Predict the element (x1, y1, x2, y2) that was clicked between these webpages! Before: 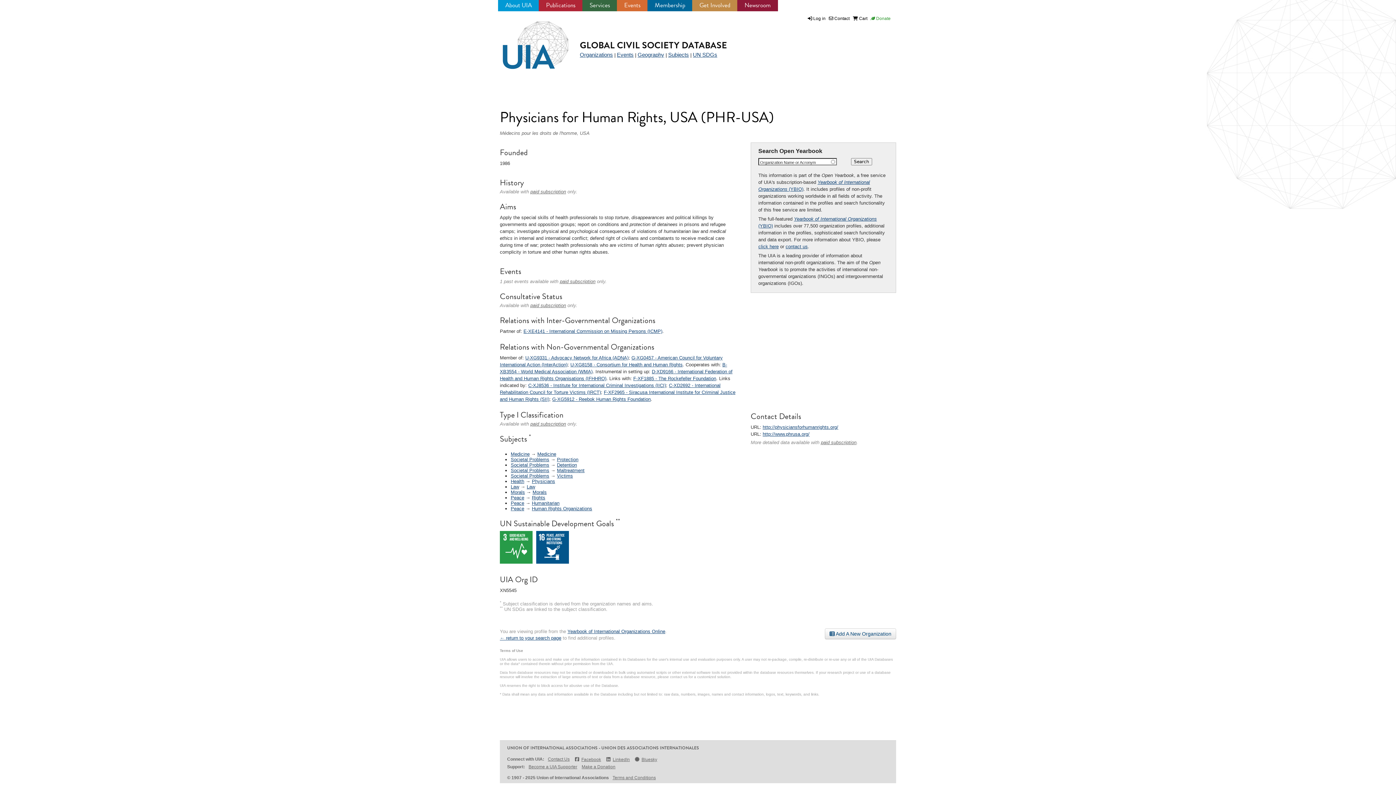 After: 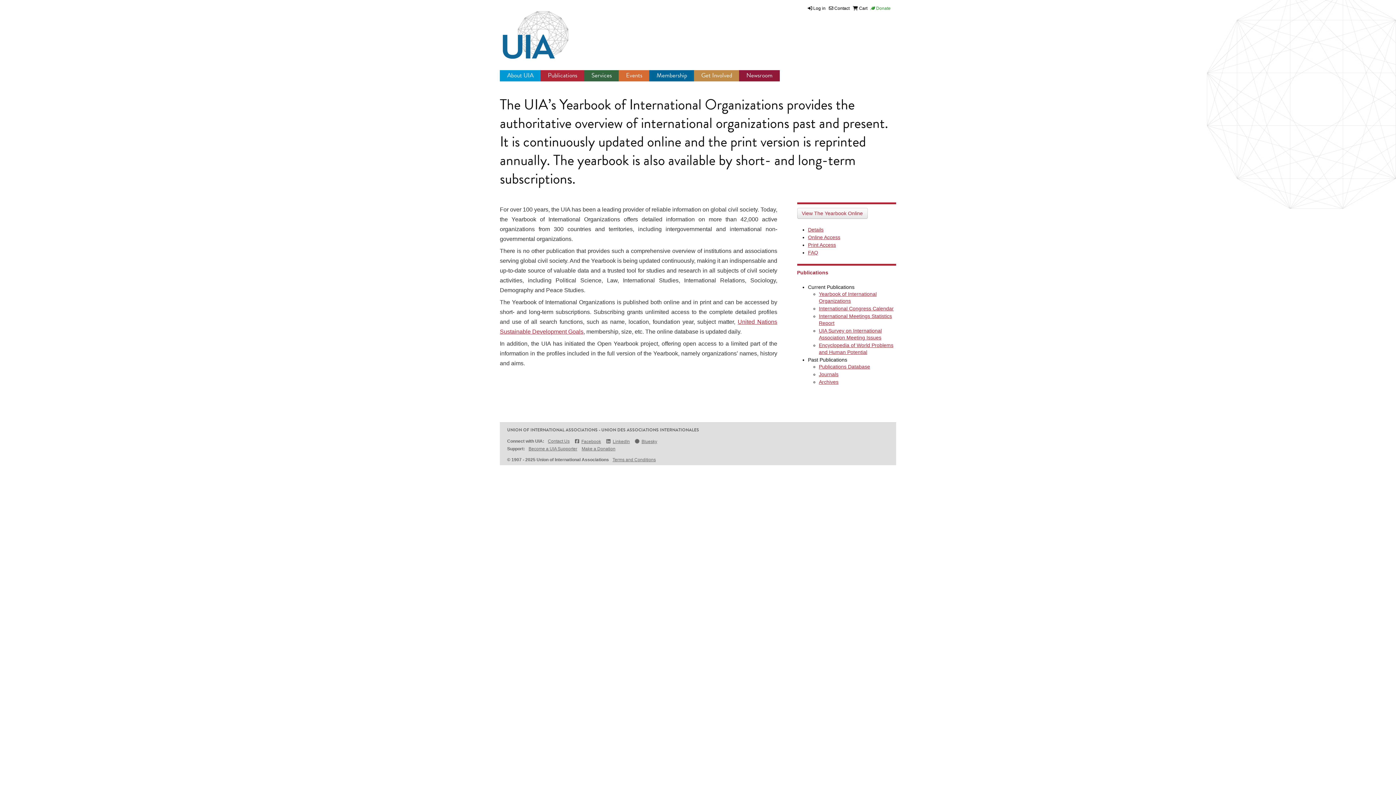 Action: bbox: (530, 189, 566, 194) label: paid subscription